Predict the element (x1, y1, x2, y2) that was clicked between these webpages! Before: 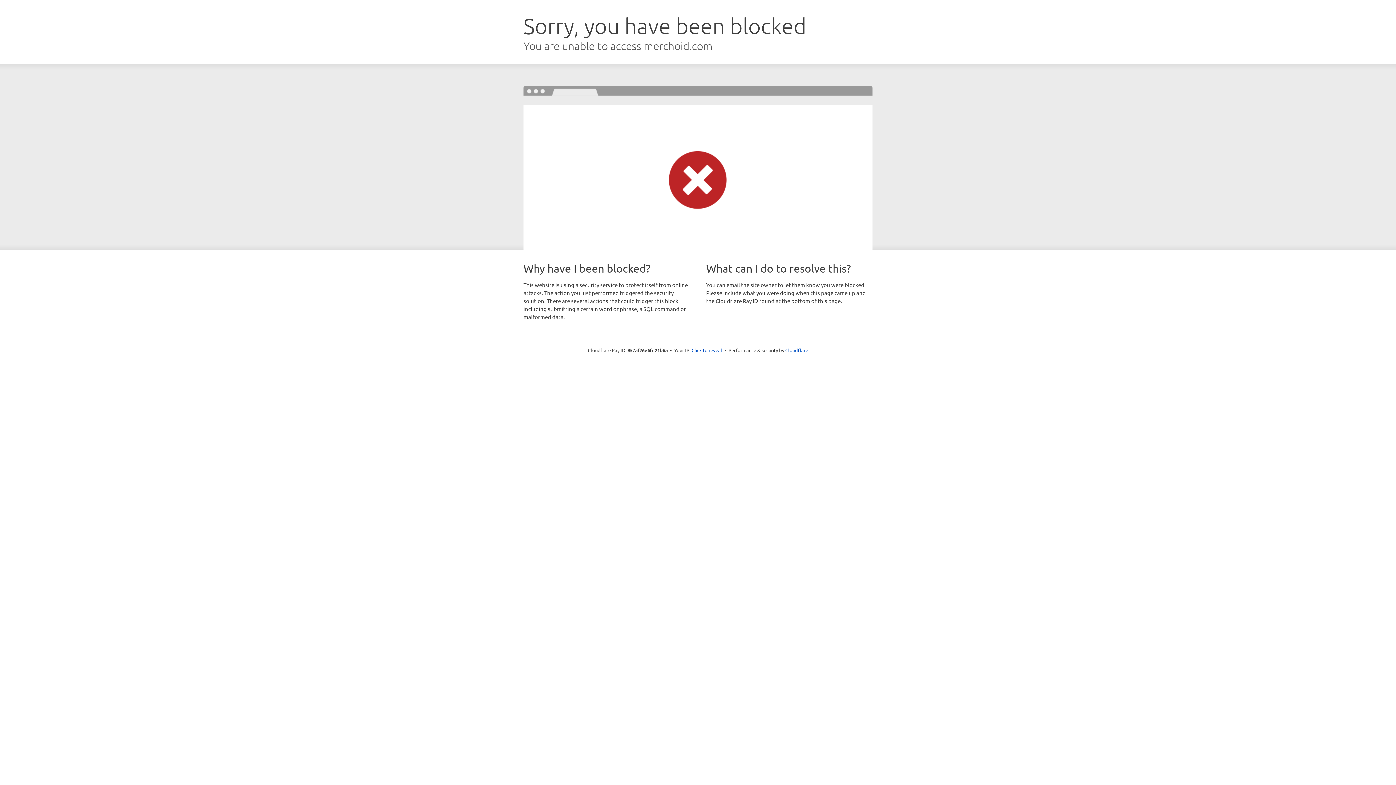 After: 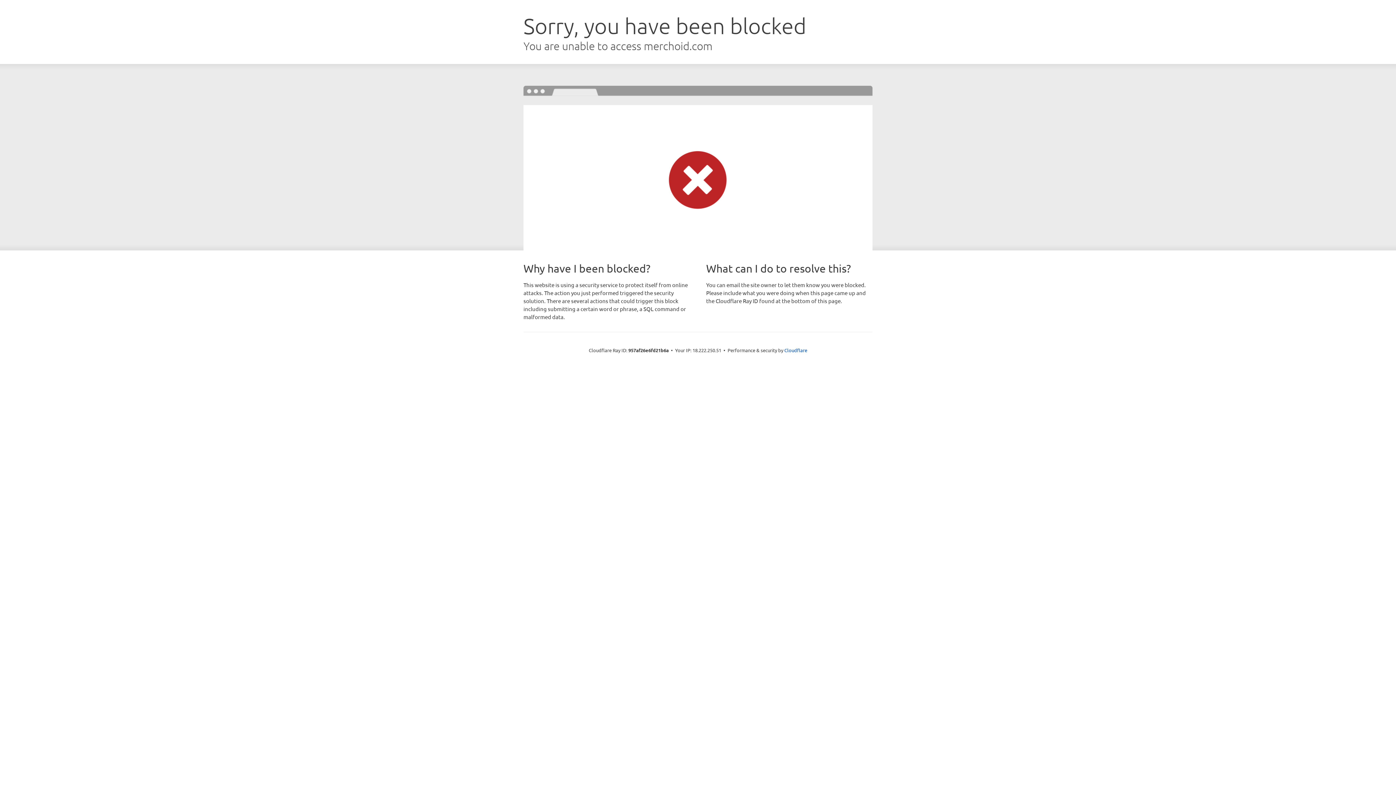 Action: bbox: (691, 346, 722, 353) label: Click to reveal